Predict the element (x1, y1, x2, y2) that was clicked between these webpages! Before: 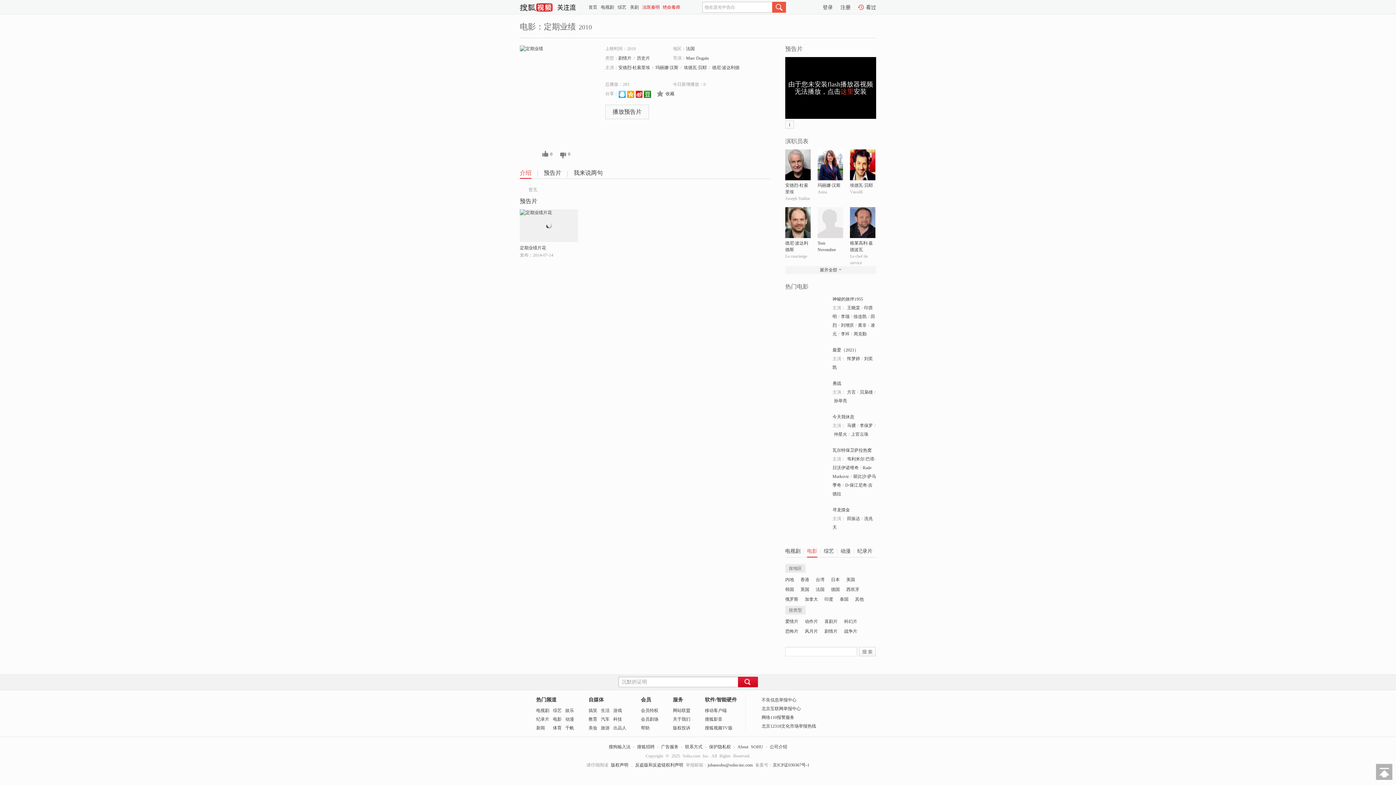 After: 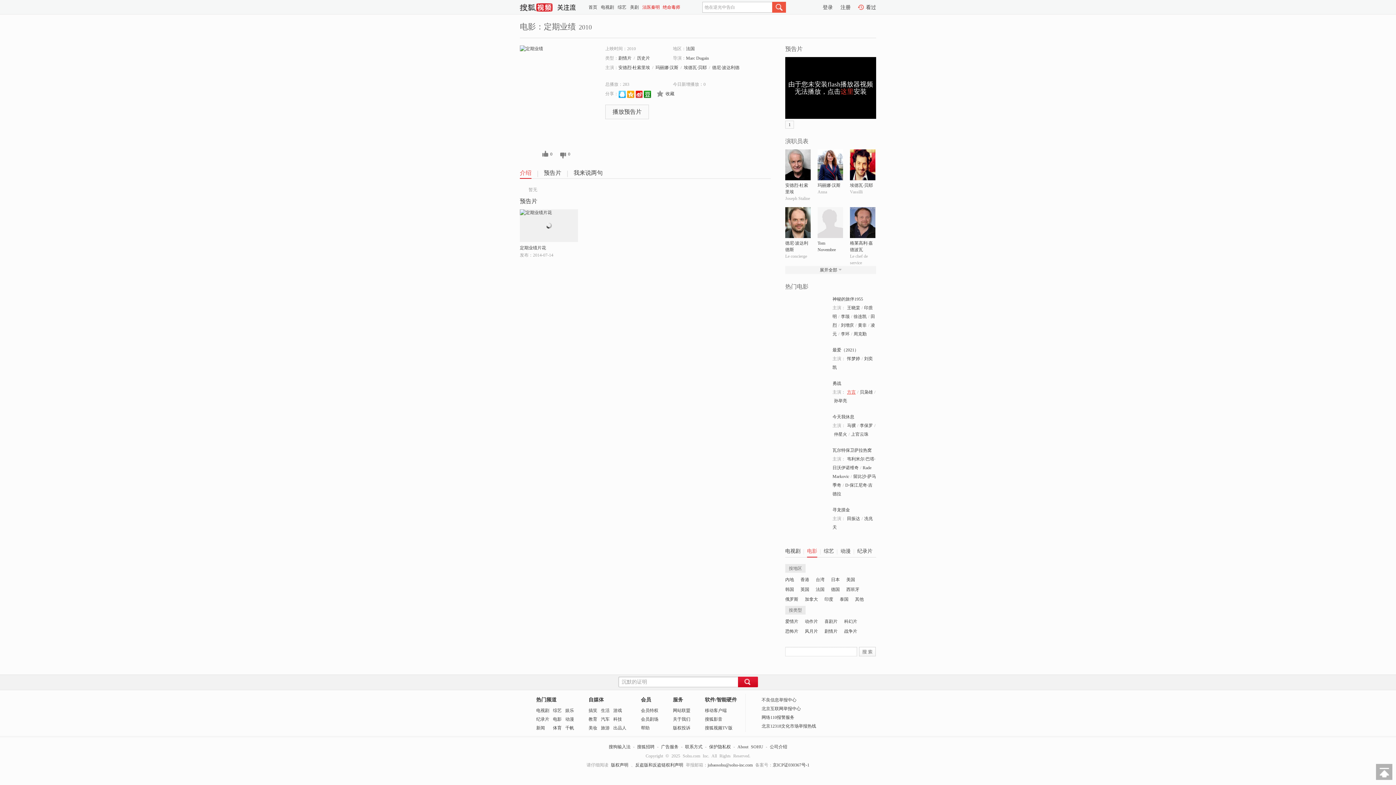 Action: label: 方言 bbox: (847, 389, 856, 394)